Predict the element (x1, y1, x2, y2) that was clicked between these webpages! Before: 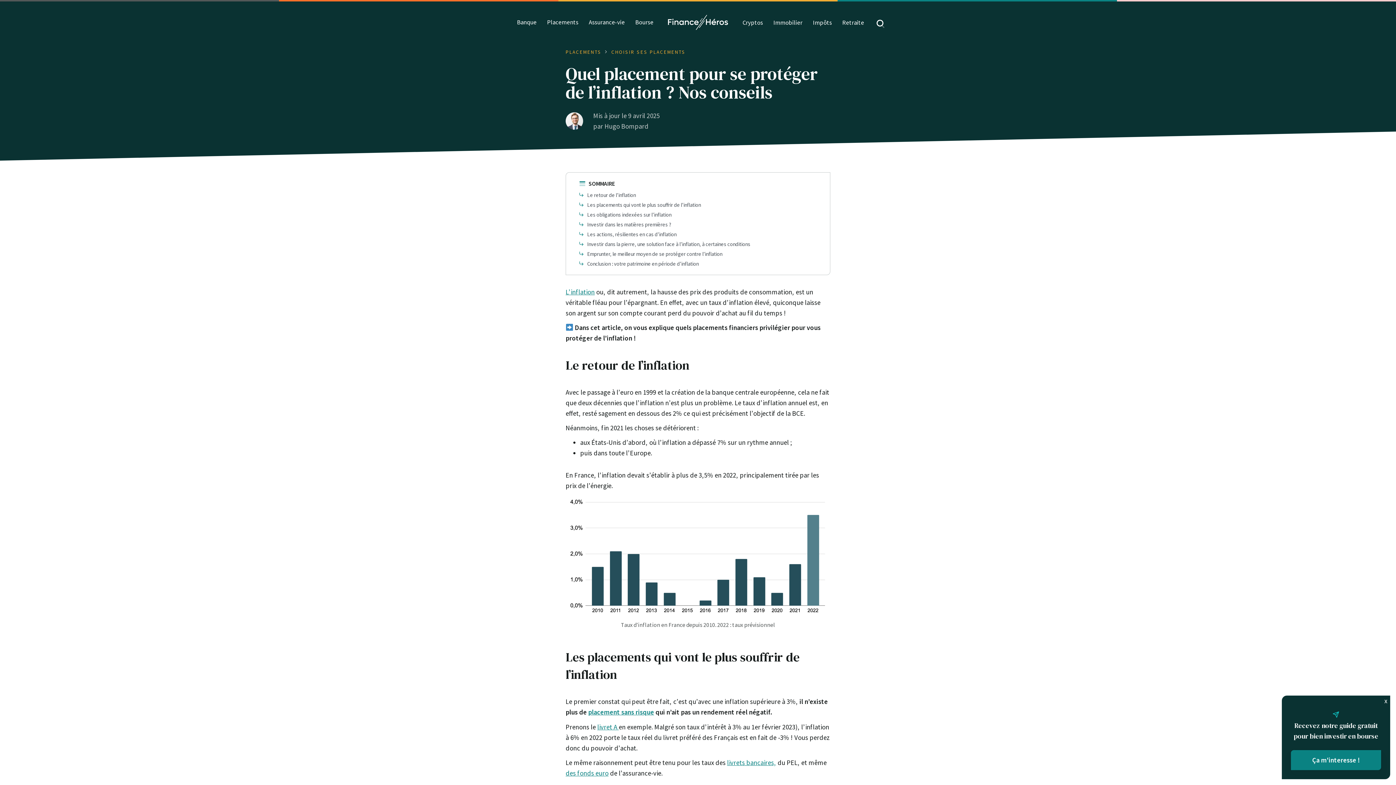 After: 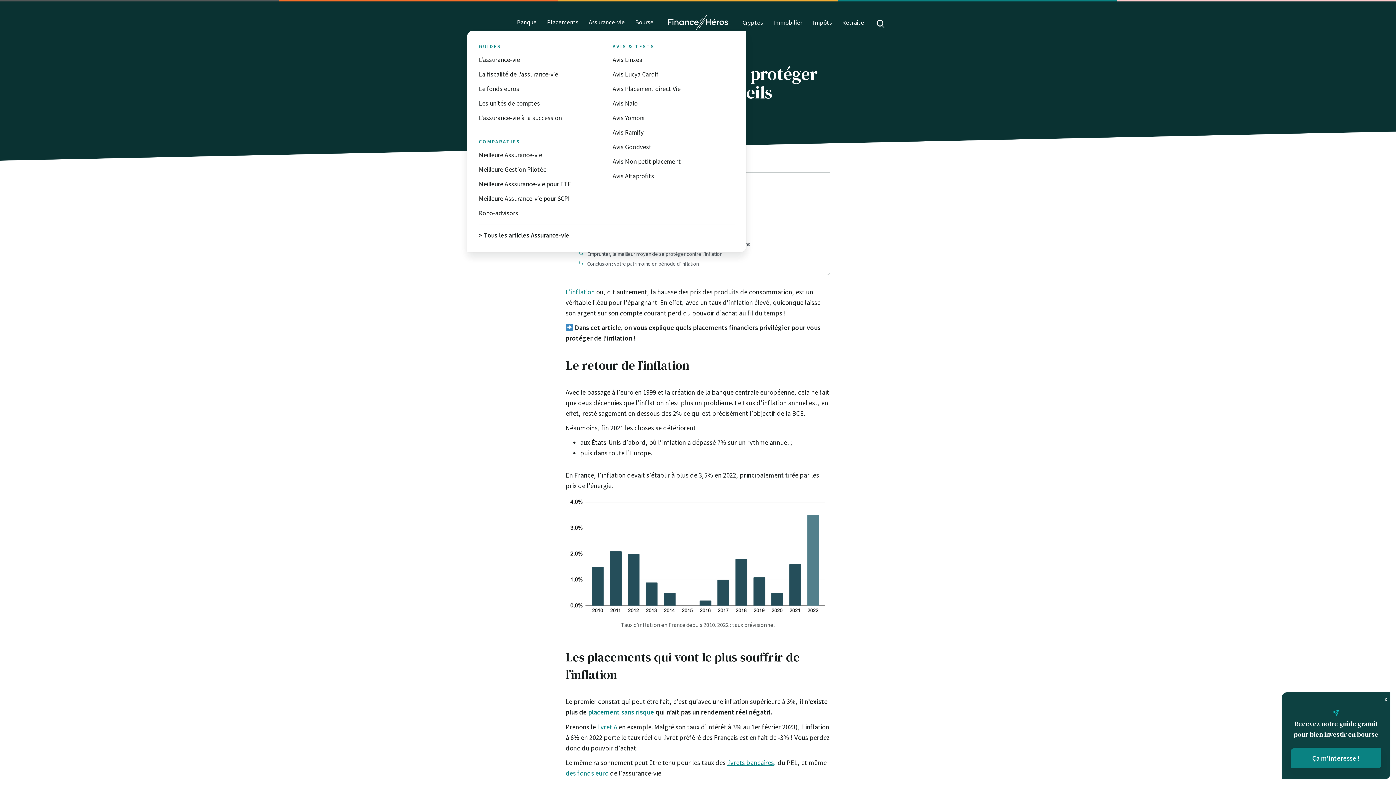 Action: bbox: (583, 14, 630, 29) label: Assurance-vie